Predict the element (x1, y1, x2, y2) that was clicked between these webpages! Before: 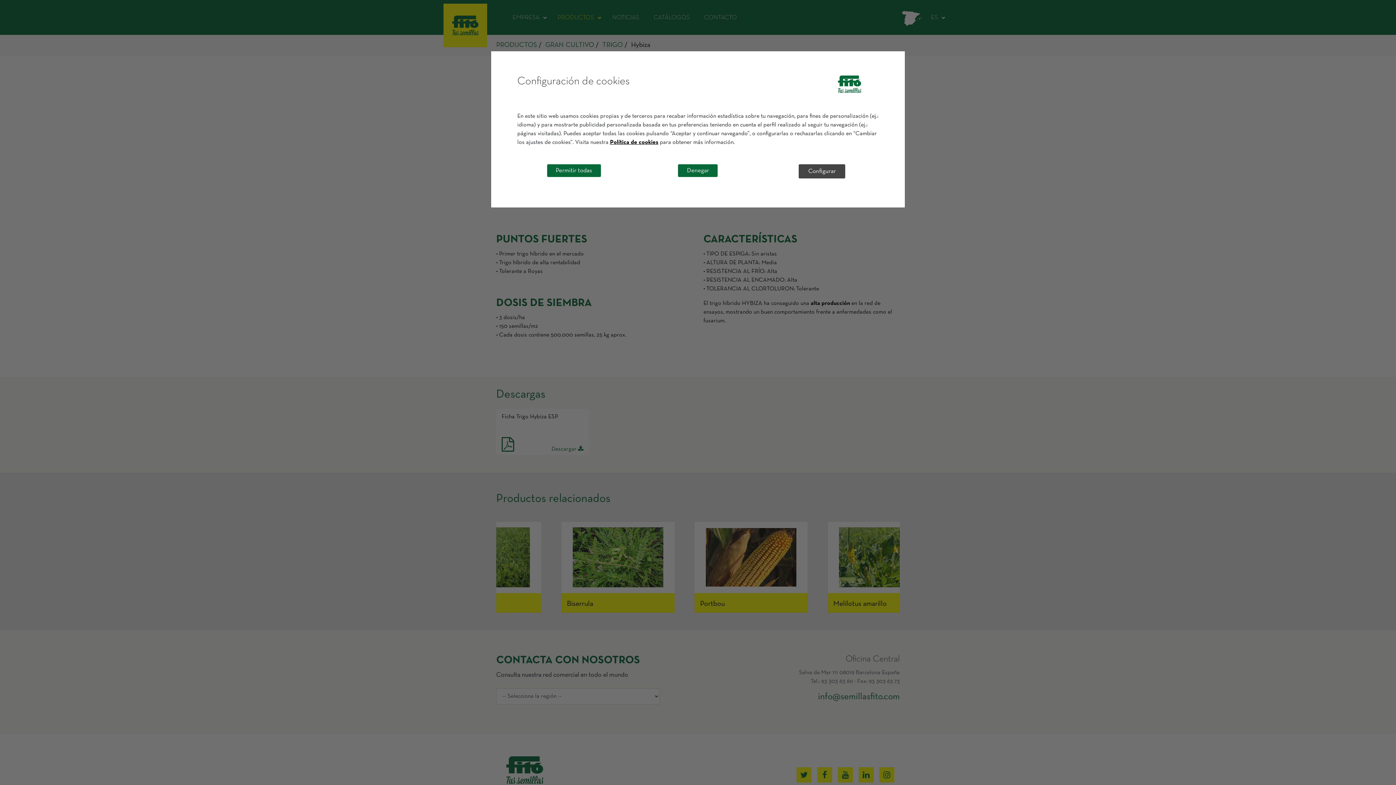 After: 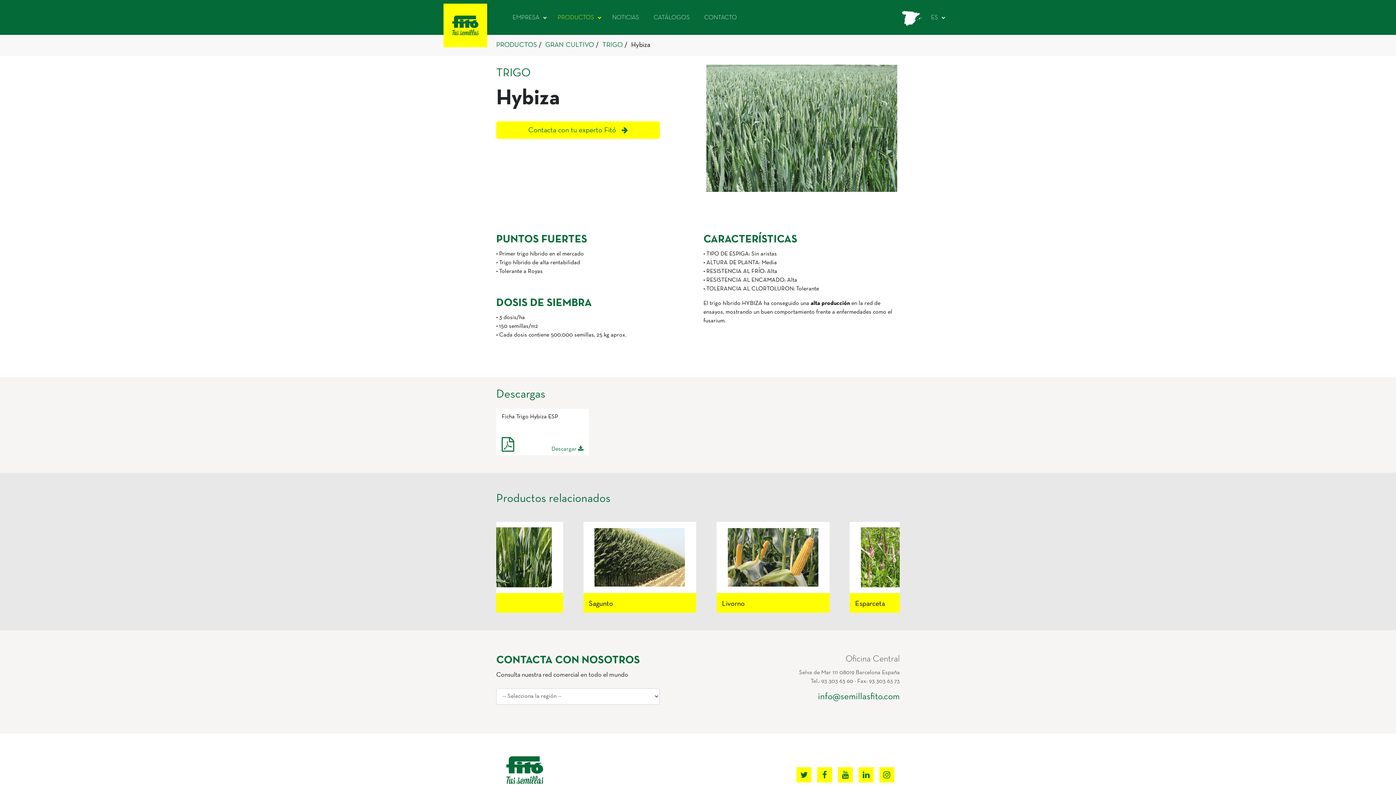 Action: label: Permitir todas bbox: (547, 164, 600, 176)